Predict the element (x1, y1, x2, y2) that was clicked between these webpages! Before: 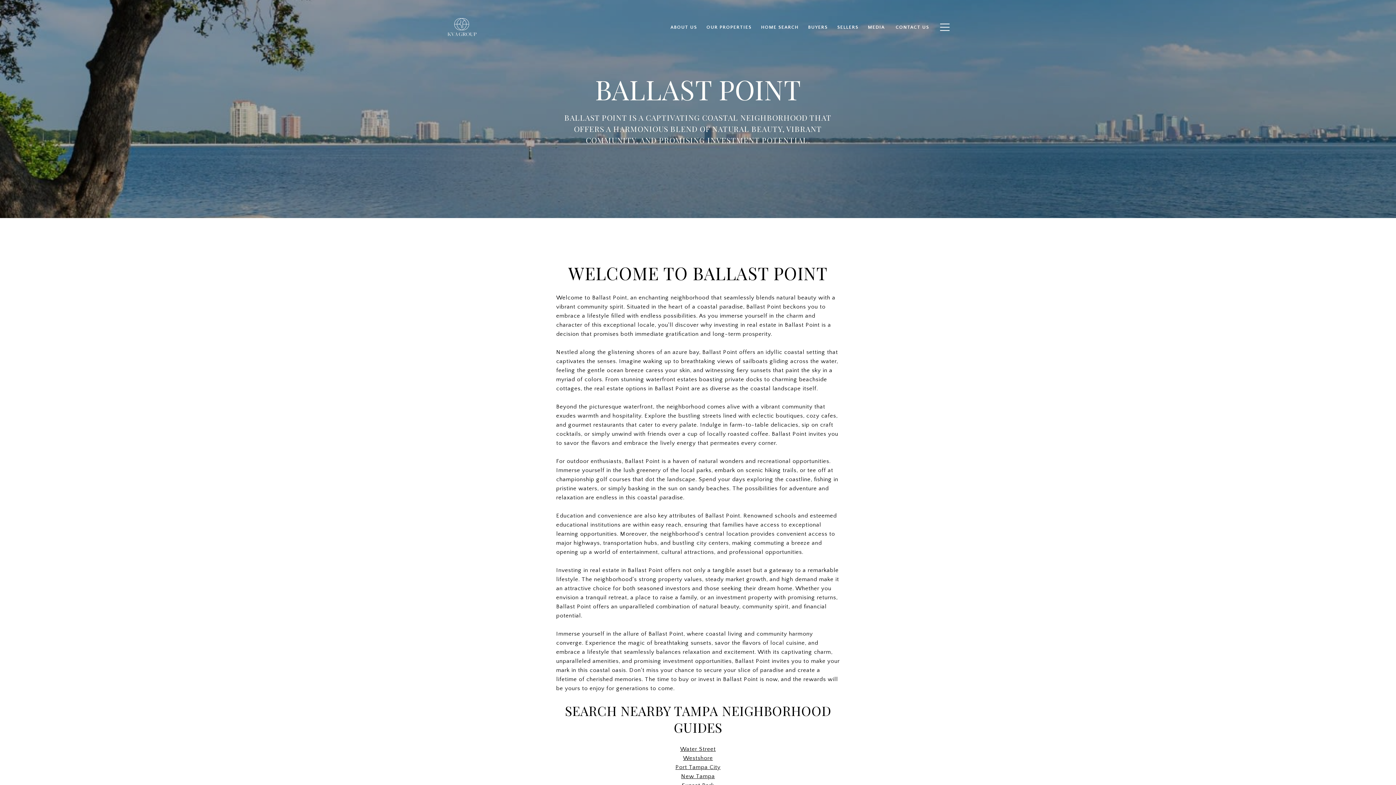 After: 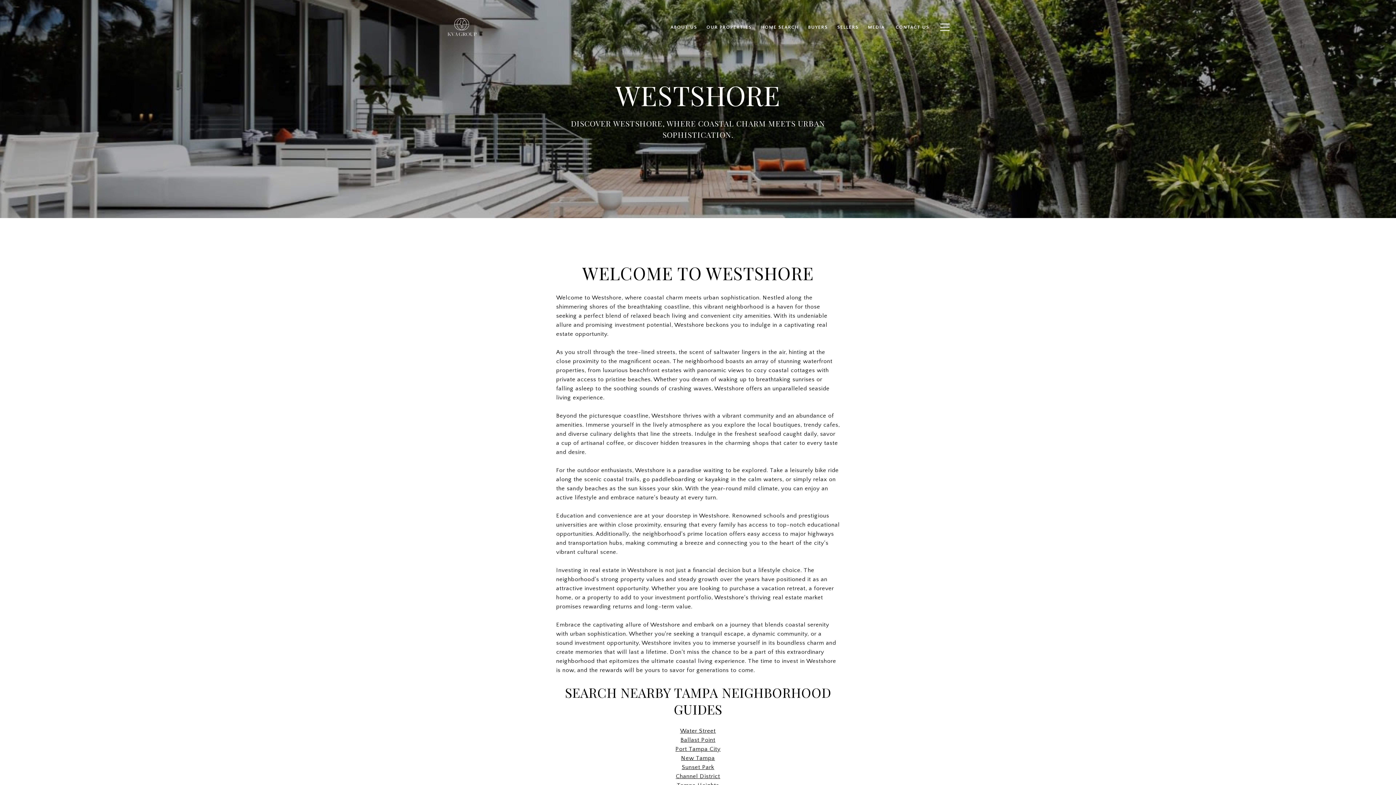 Action: label: Westshore bbox: (683, 755, 713, 761)